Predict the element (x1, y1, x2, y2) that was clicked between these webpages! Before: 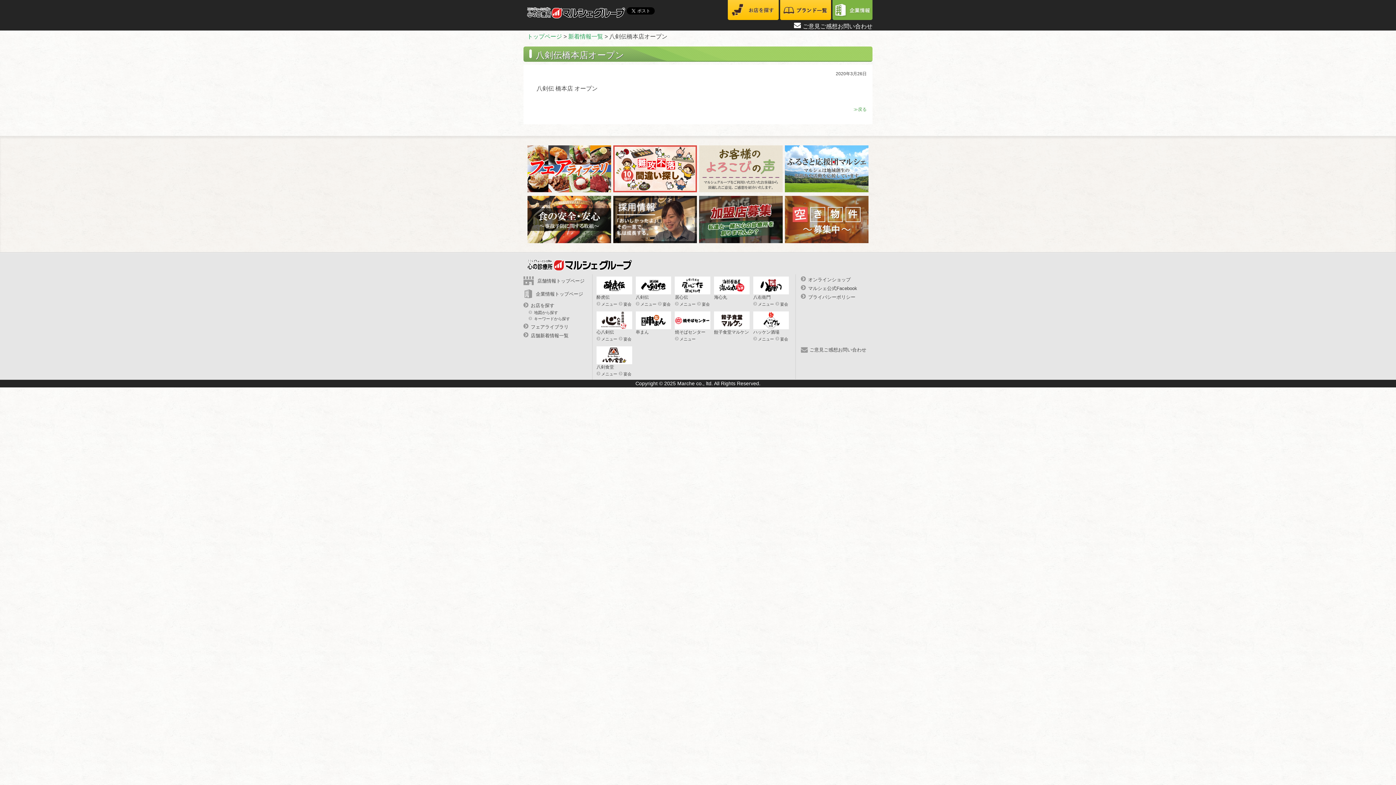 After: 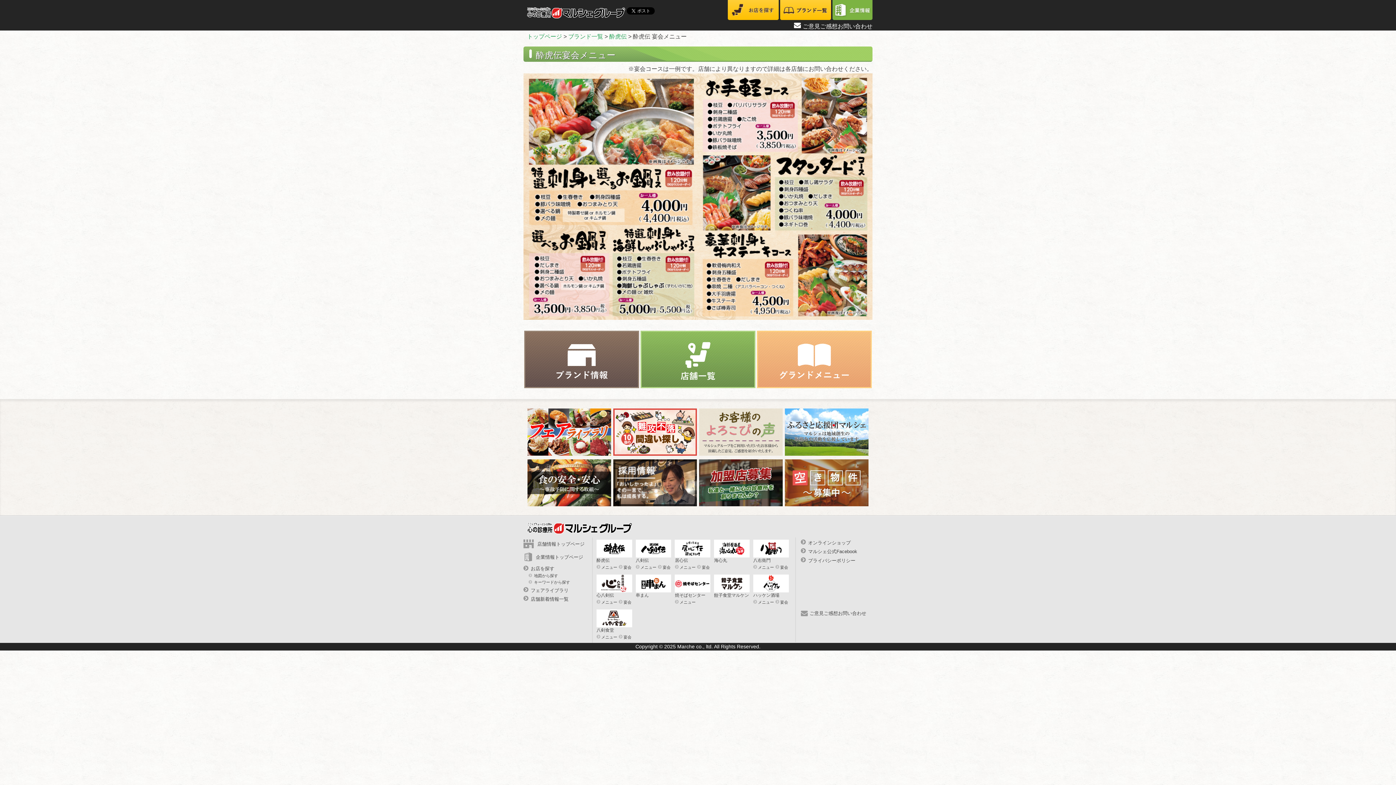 Action: label: 宴会 bbox: (623, 302, 631, 306)